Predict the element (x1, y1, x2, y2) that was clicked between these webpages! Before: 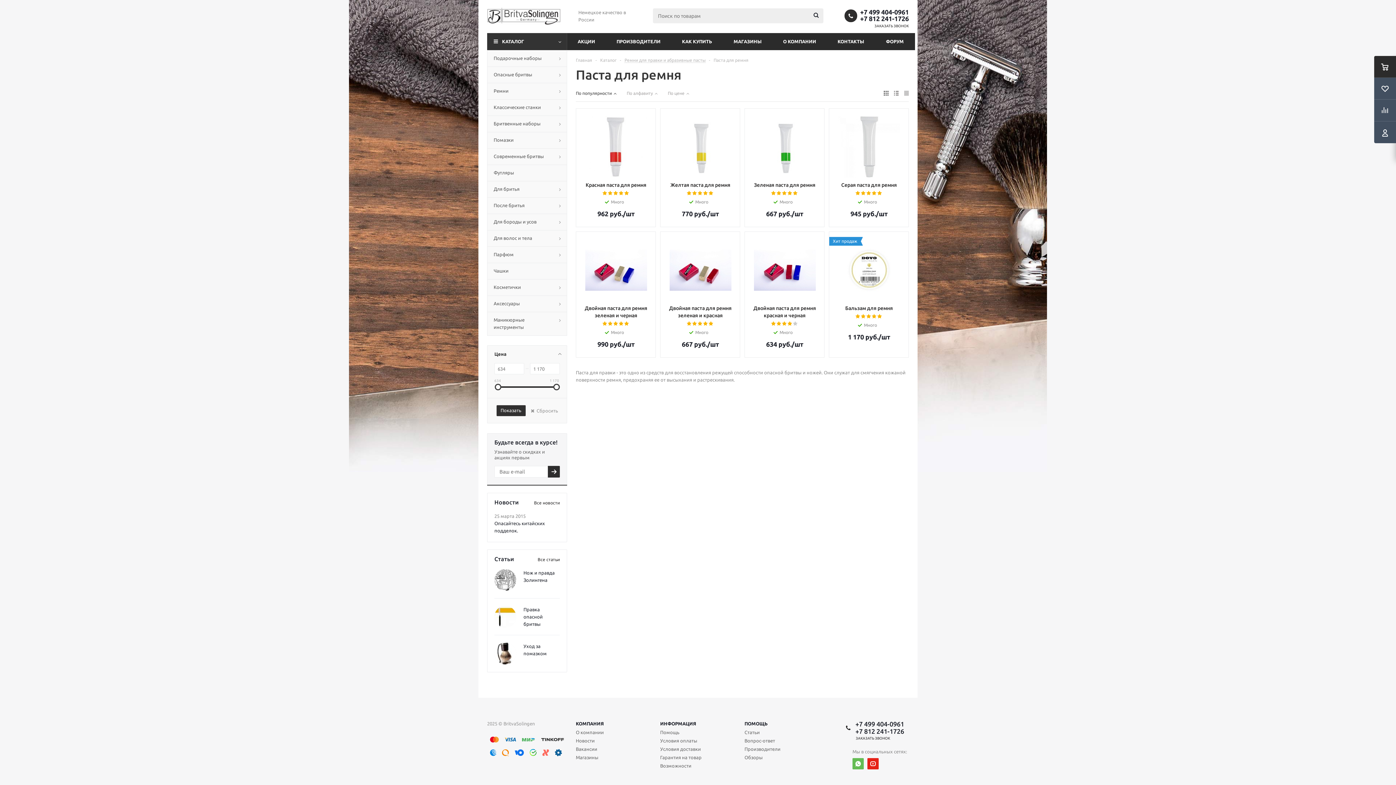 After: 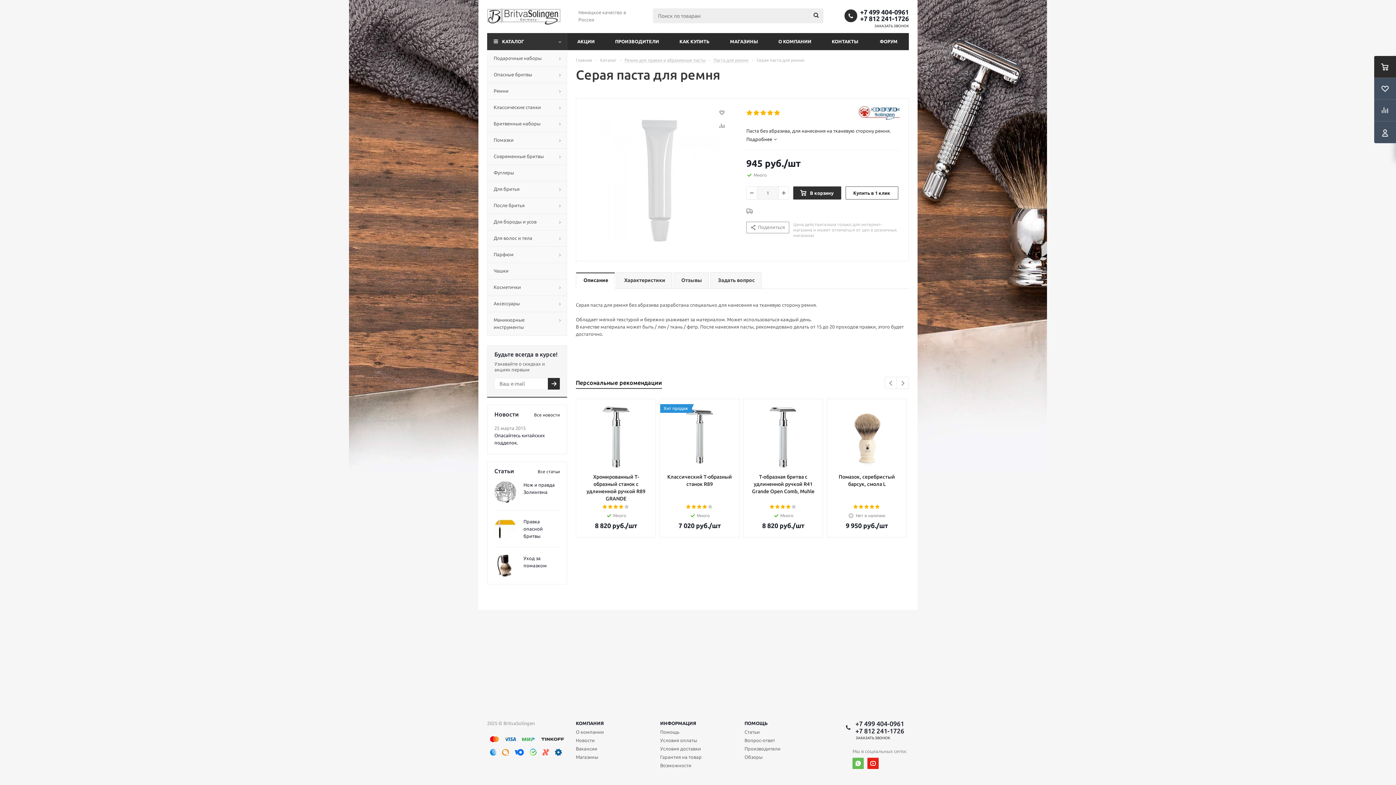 Action: label: Array bbox: (838, 116, 900, 177)